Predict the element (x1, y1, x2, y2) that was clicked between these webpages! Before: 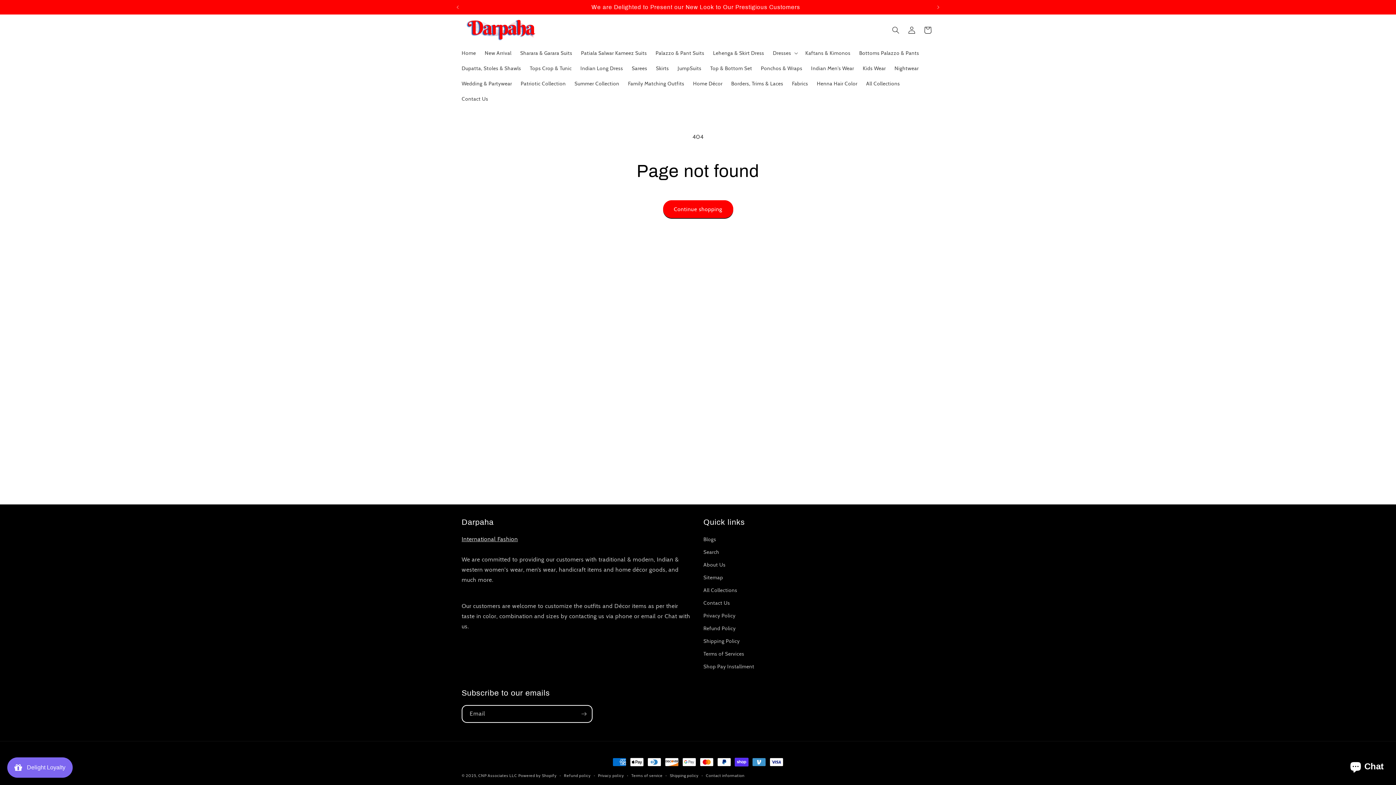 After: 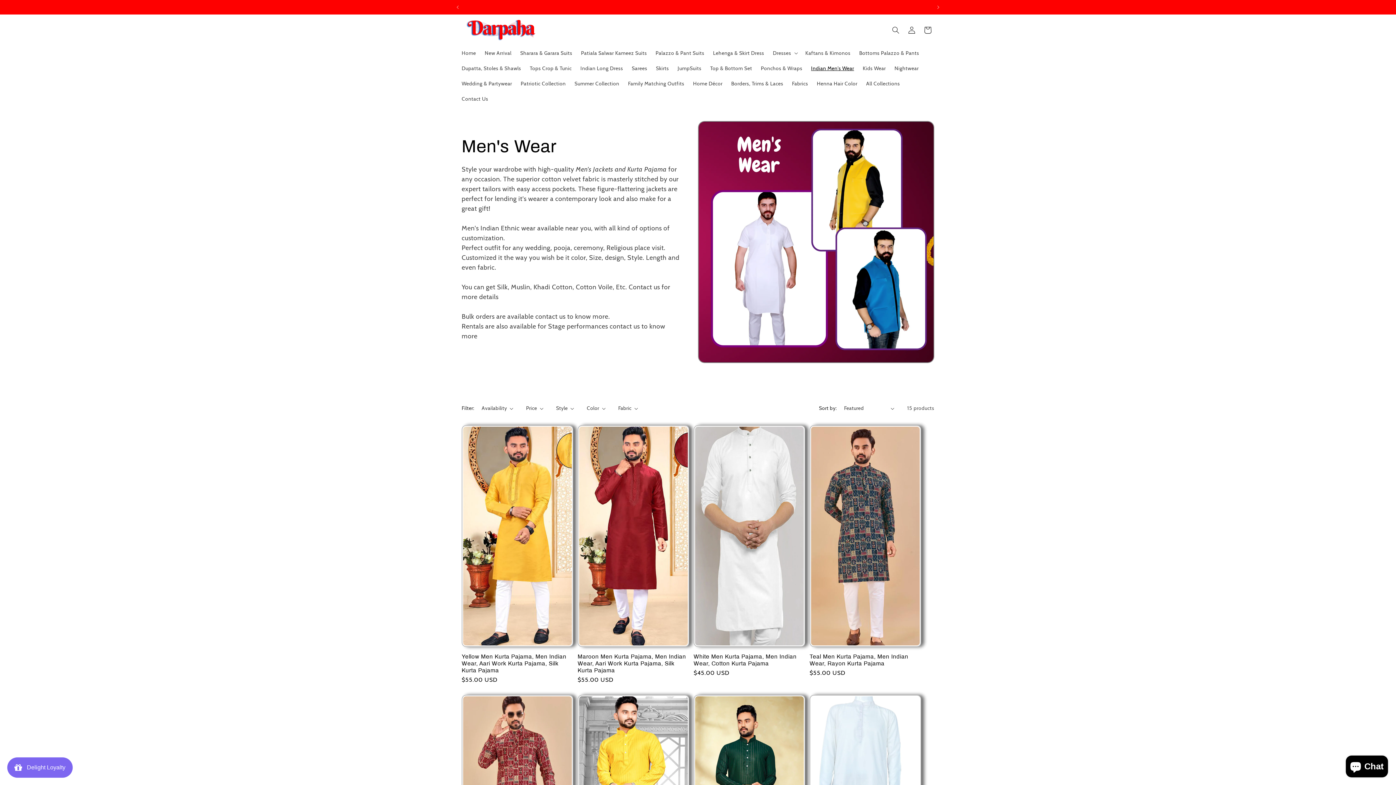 Action: bbox: (806, 60, 858, 76) label: Indian Men's Wear